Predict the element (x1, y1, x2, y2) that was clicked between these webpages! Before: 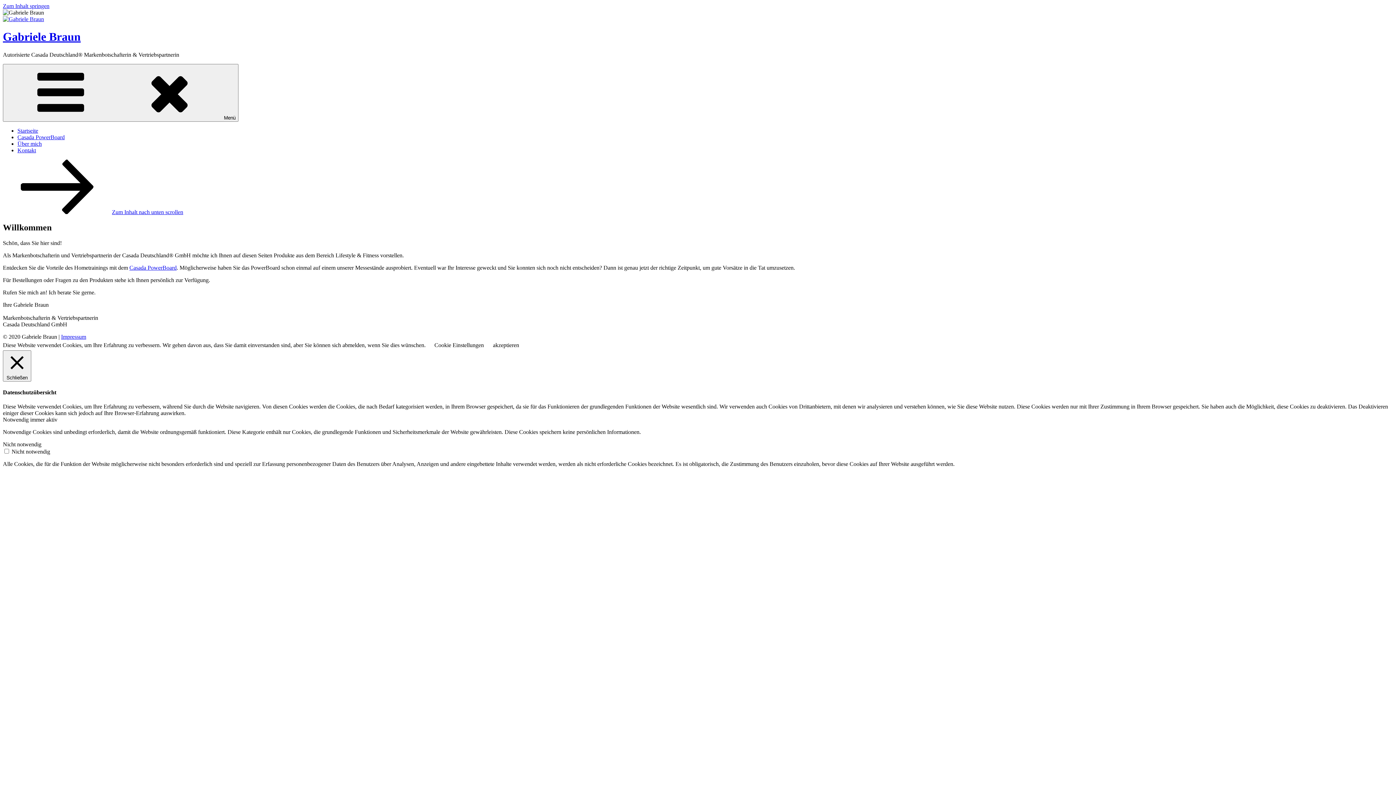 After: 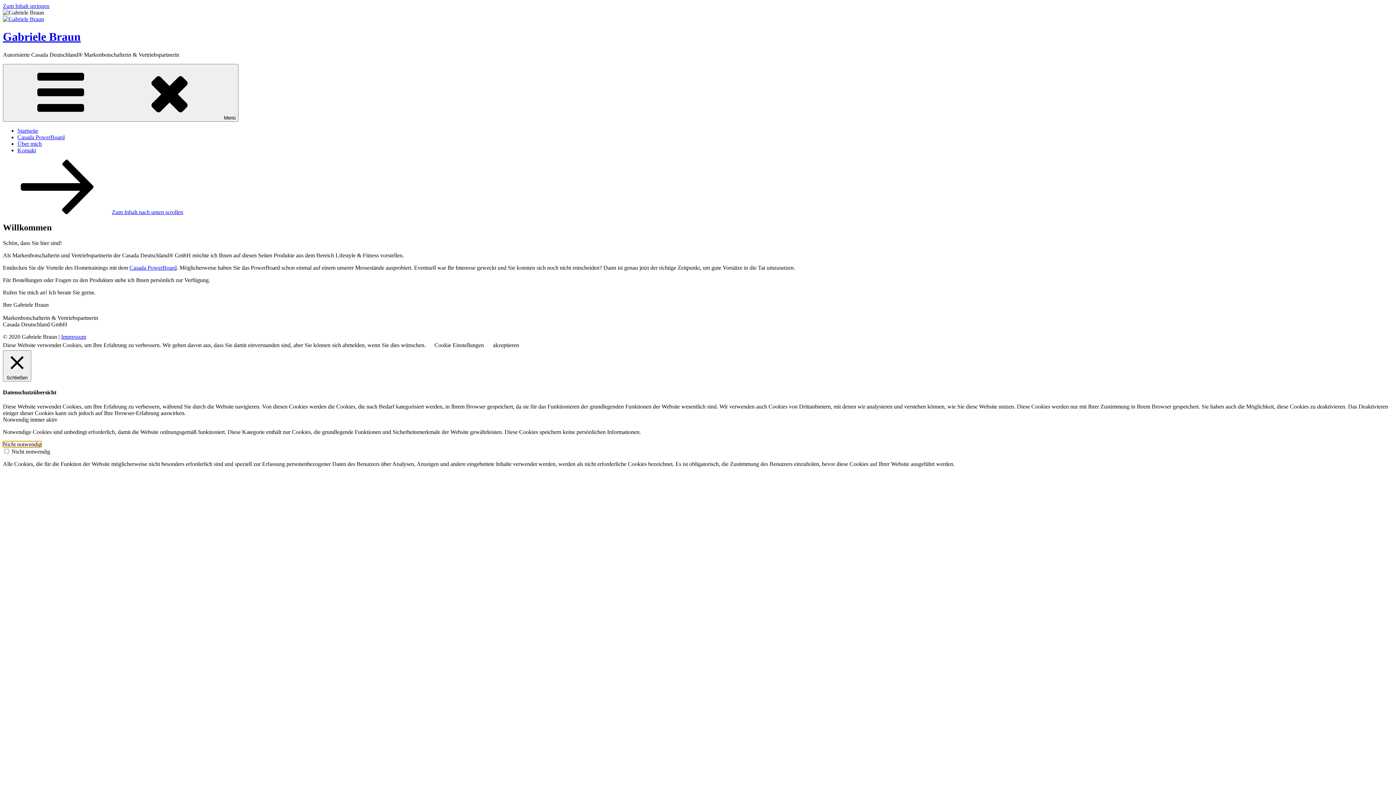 Action: label: Nicht notwendig bbox: (2, 441, 41, 447)